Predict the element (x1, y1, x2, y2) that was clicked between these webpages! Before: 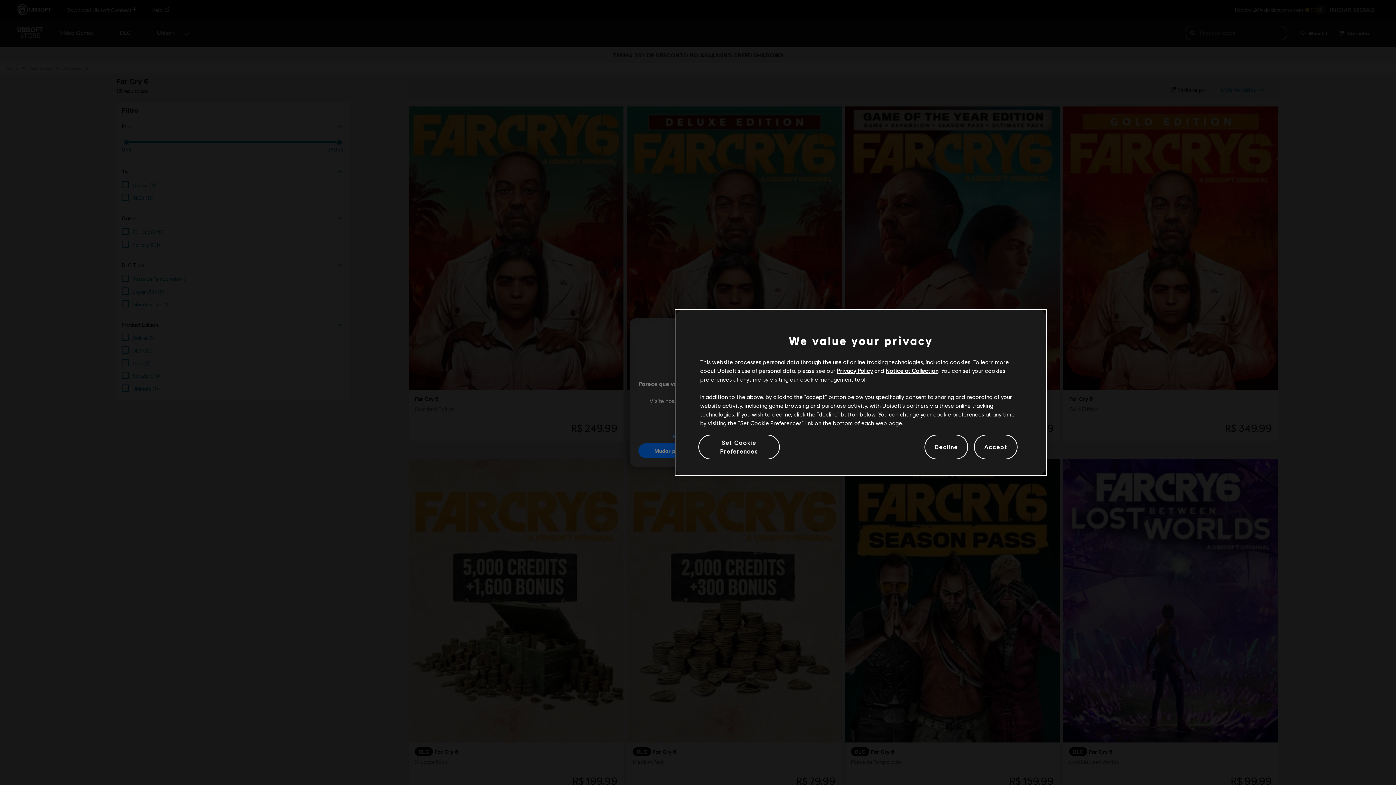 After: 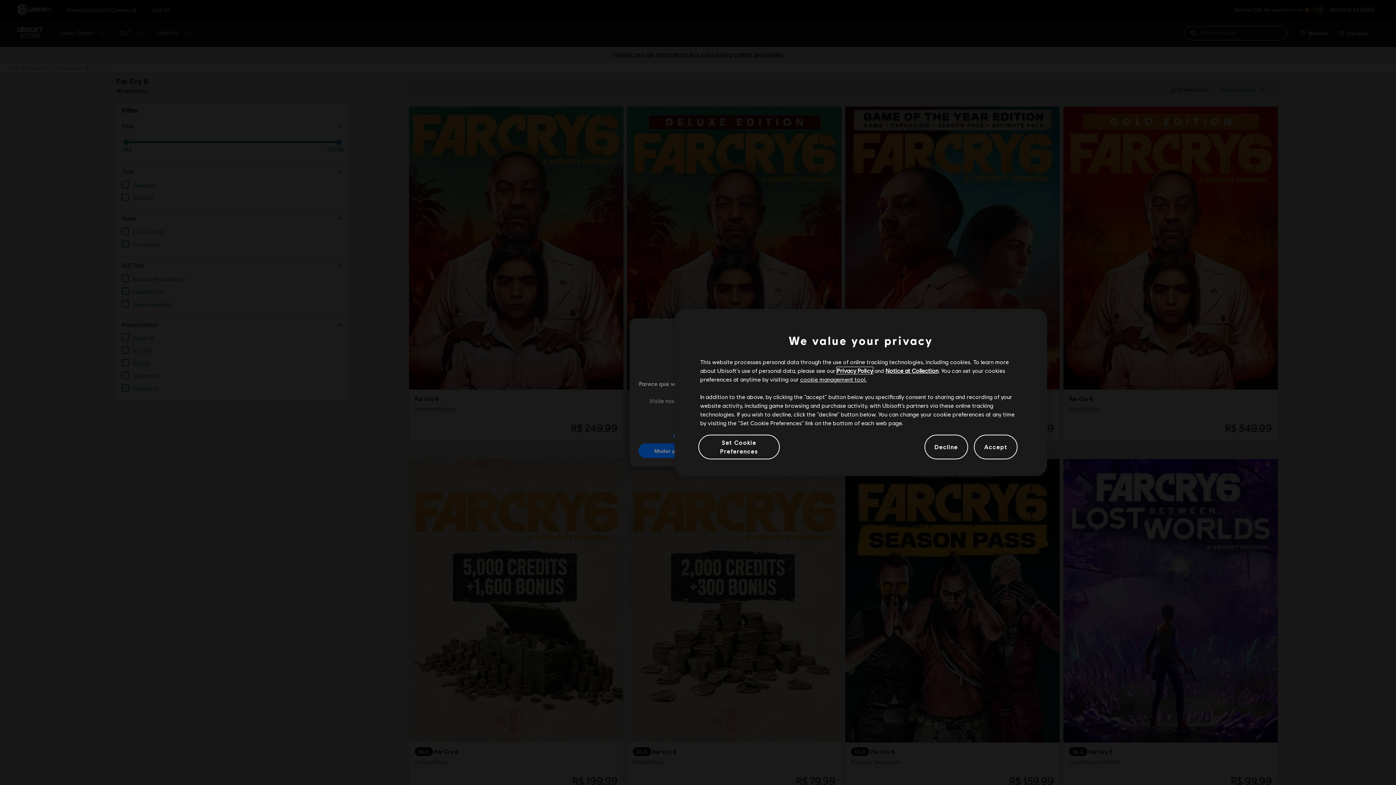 Action: label: Privacy Policy bbox: (837, 367, 873, 374)